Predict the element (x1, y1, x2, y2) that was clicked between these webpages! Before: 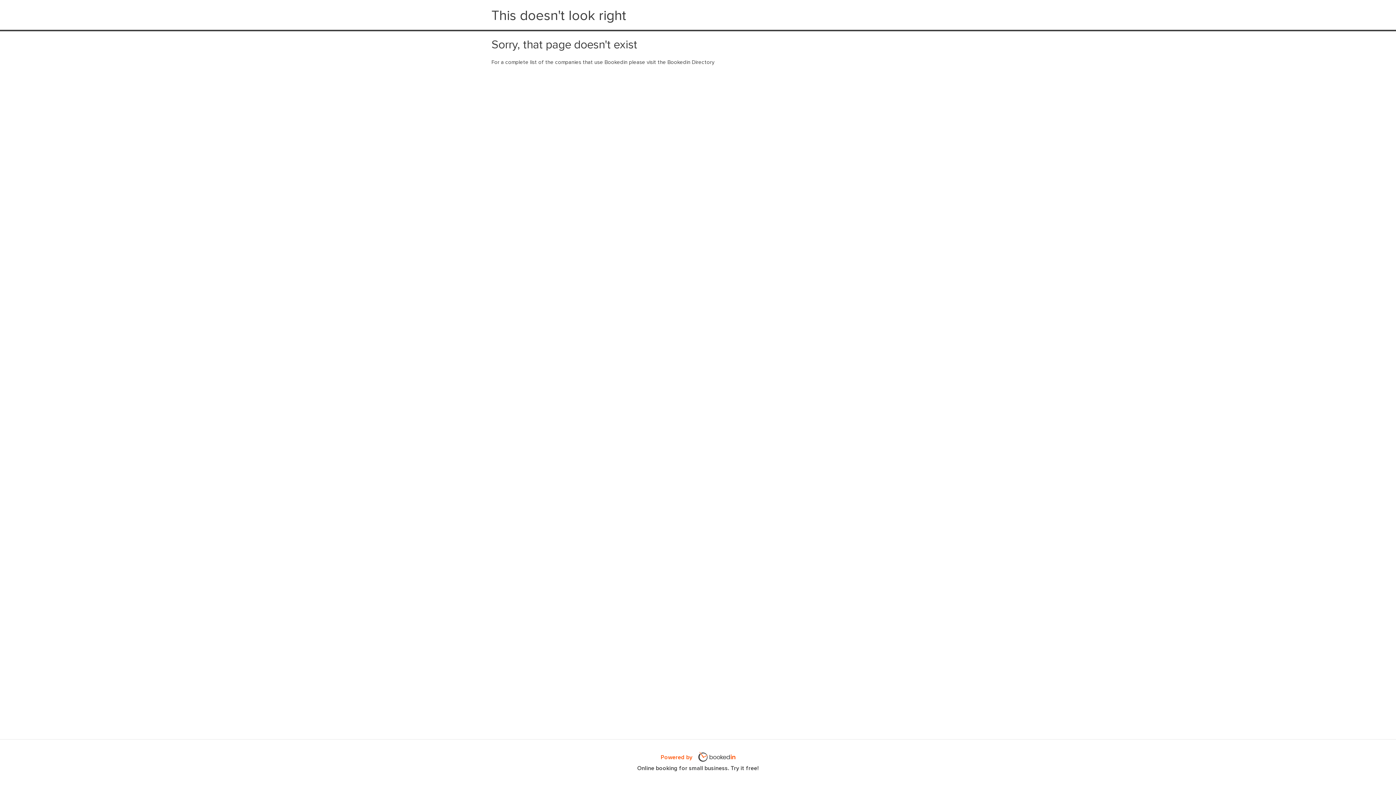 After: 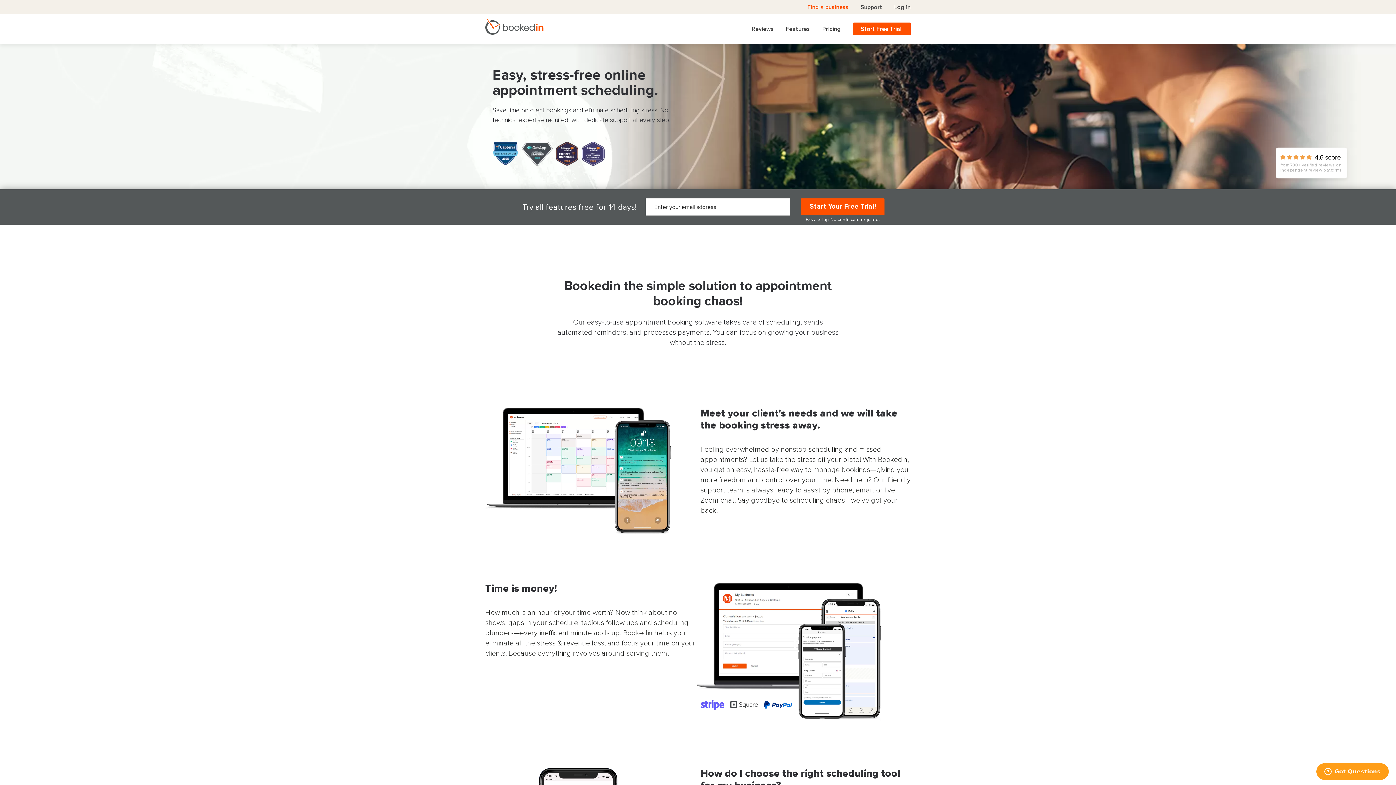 Action: bbox: (660, 752, 735, 764) label: Powered by